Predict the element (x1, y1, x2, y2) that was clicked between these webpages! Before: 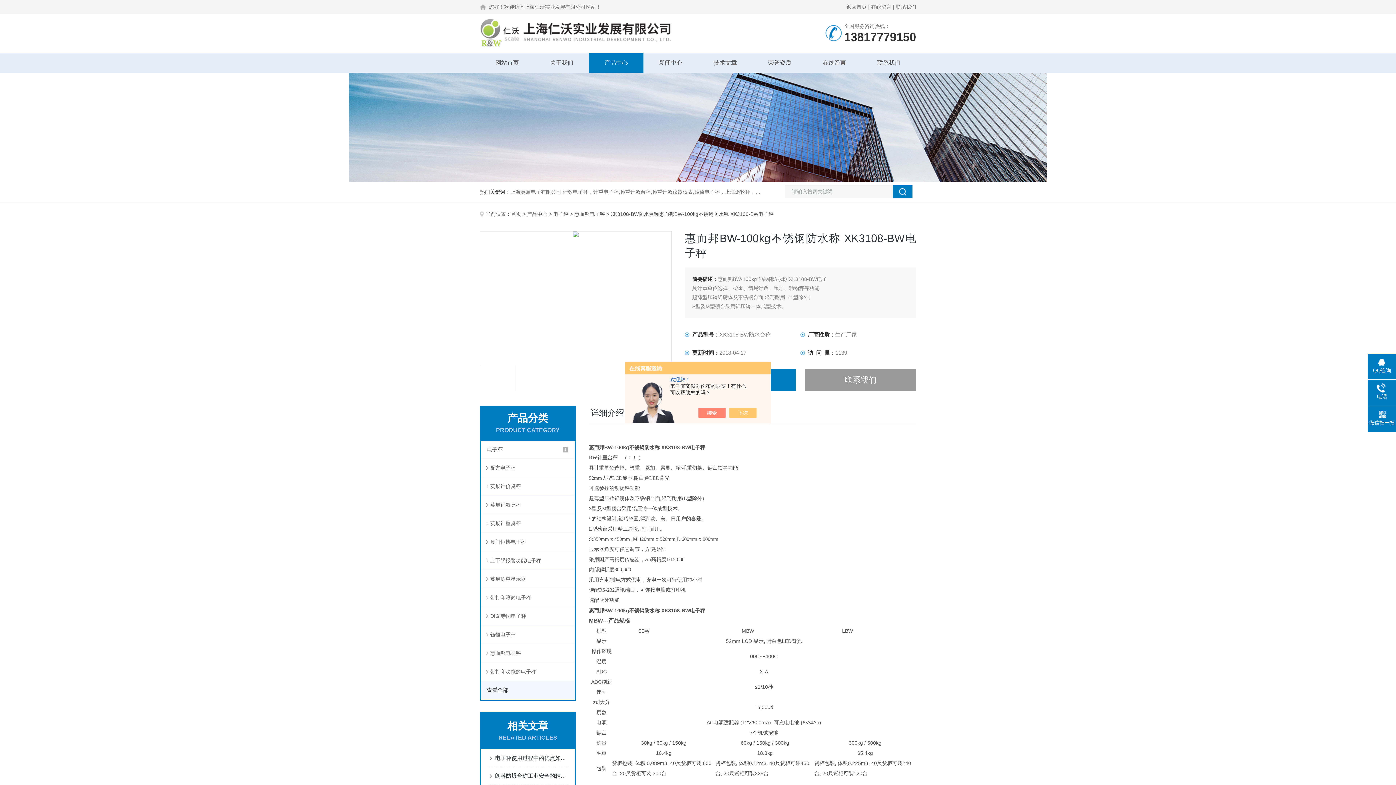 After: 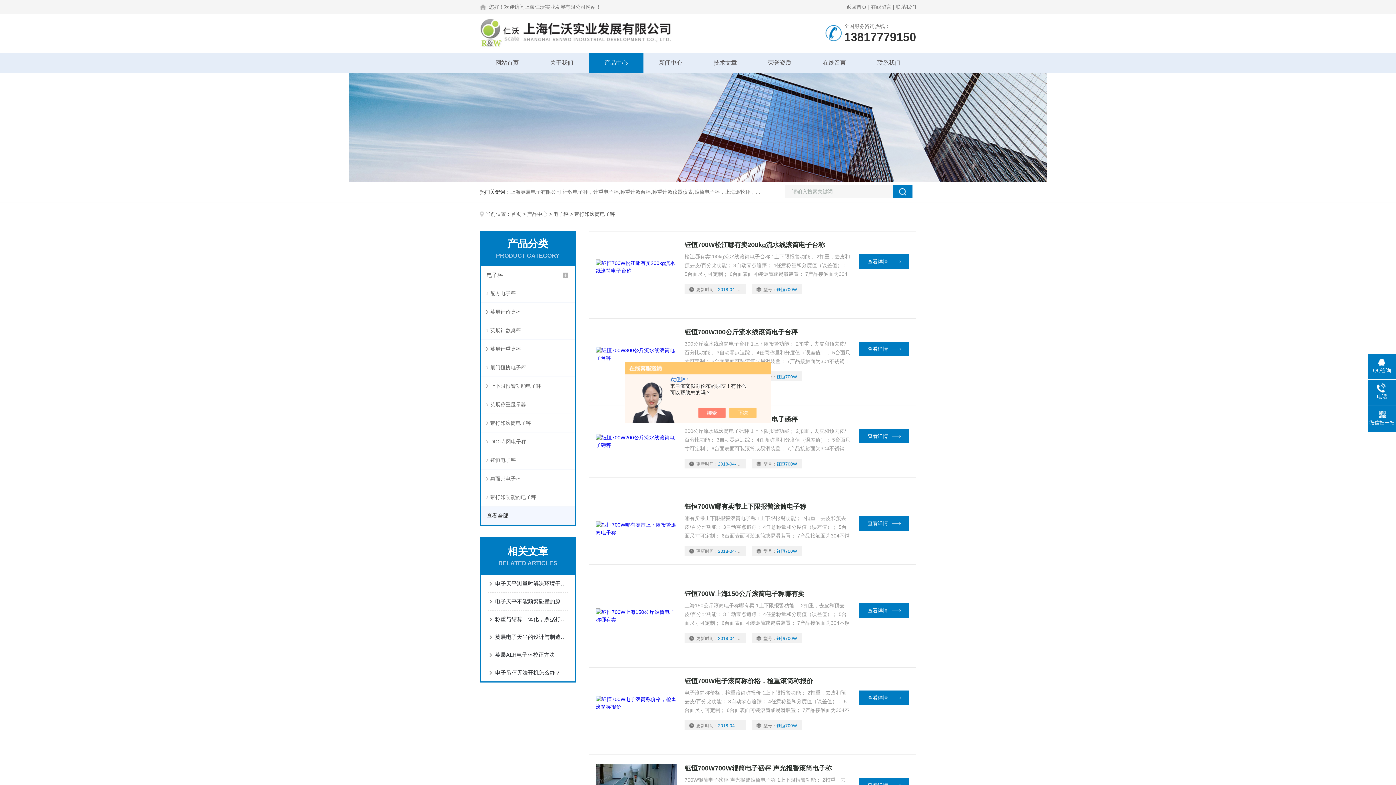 Action: bbox: (481, 588, 574, 607) label: 带打印滚筒电子秤